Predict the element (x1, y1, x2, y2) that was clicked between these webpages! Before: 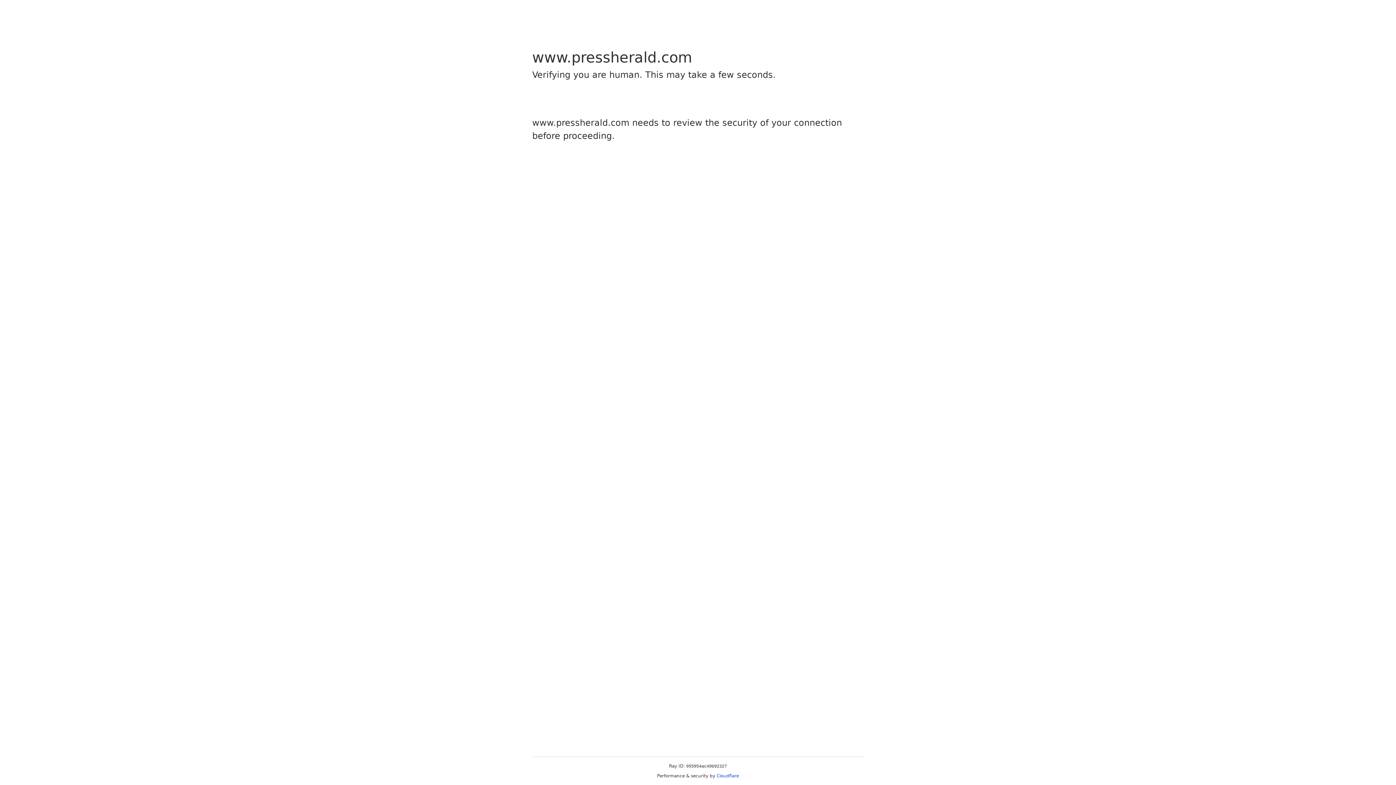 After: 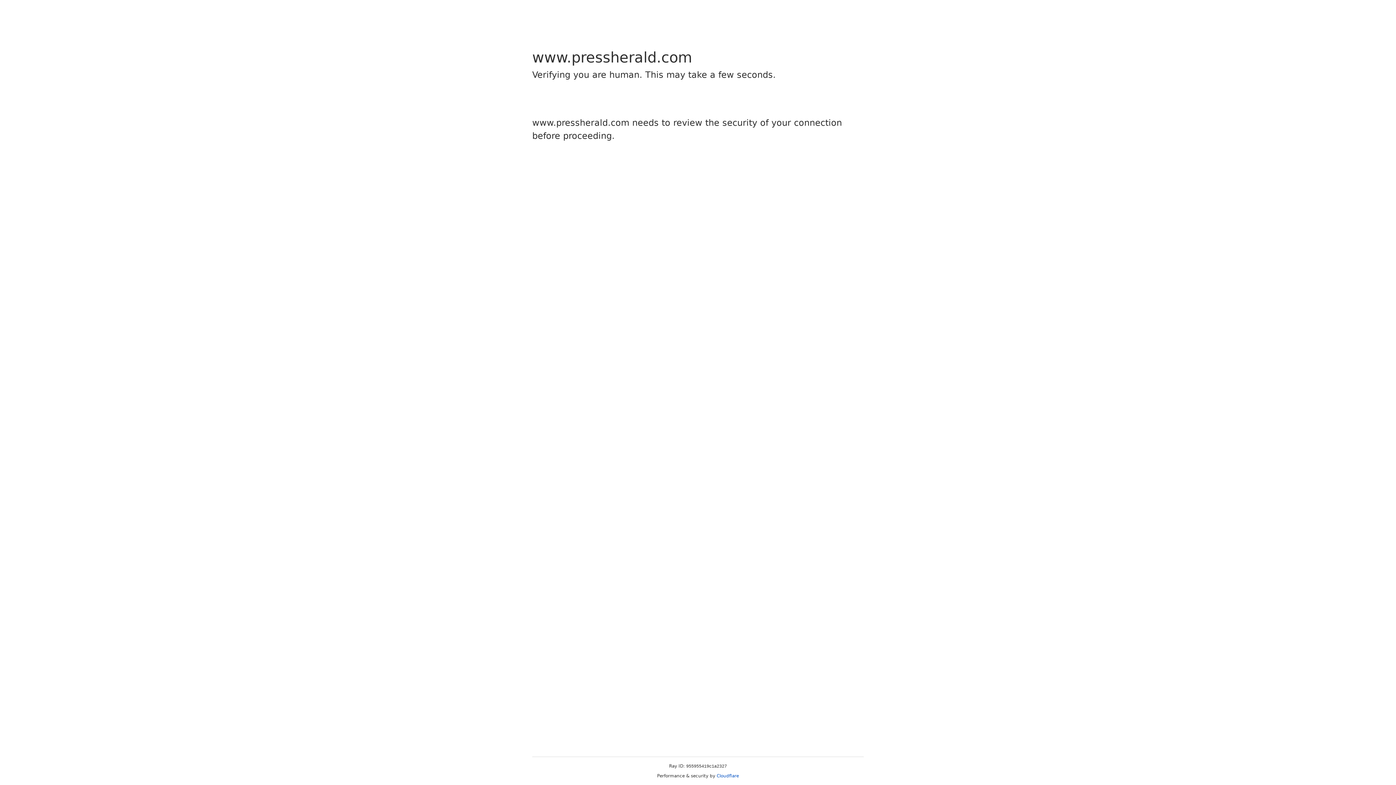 Action: bbox: (716, 773, 739, 778) label: Cloudflare